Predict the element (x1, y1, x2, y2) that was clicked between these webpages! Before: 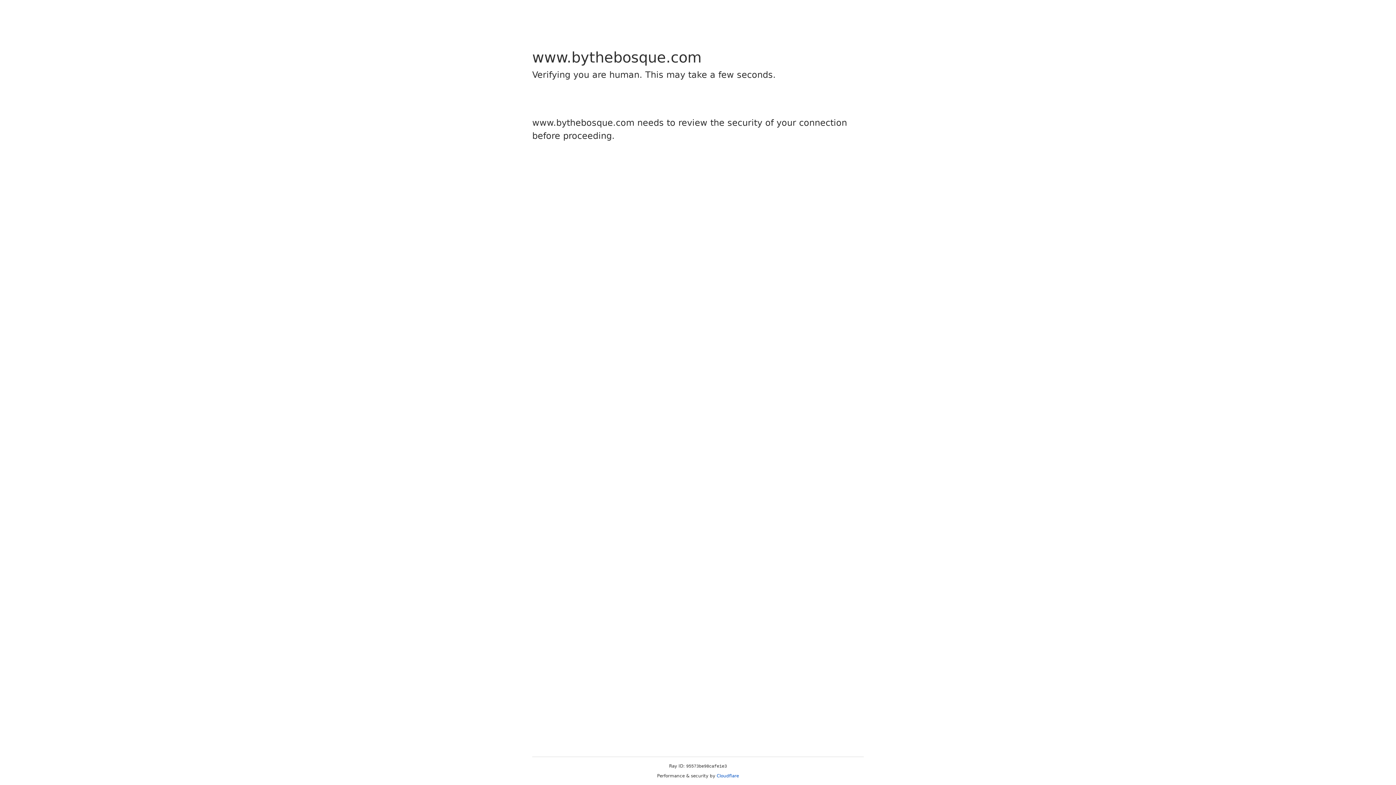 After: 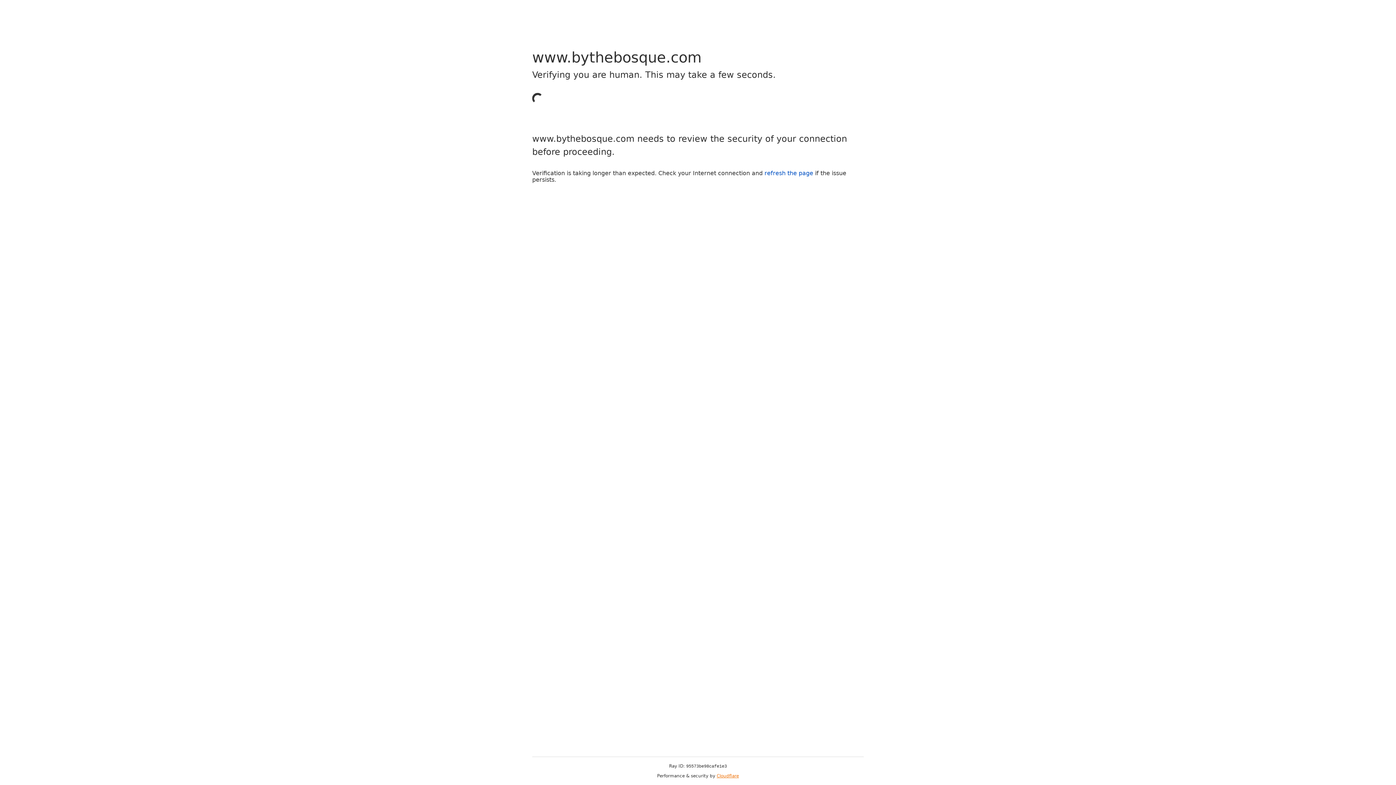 Action: bbox: (716, 773, 739, 778) label: Cloudflare